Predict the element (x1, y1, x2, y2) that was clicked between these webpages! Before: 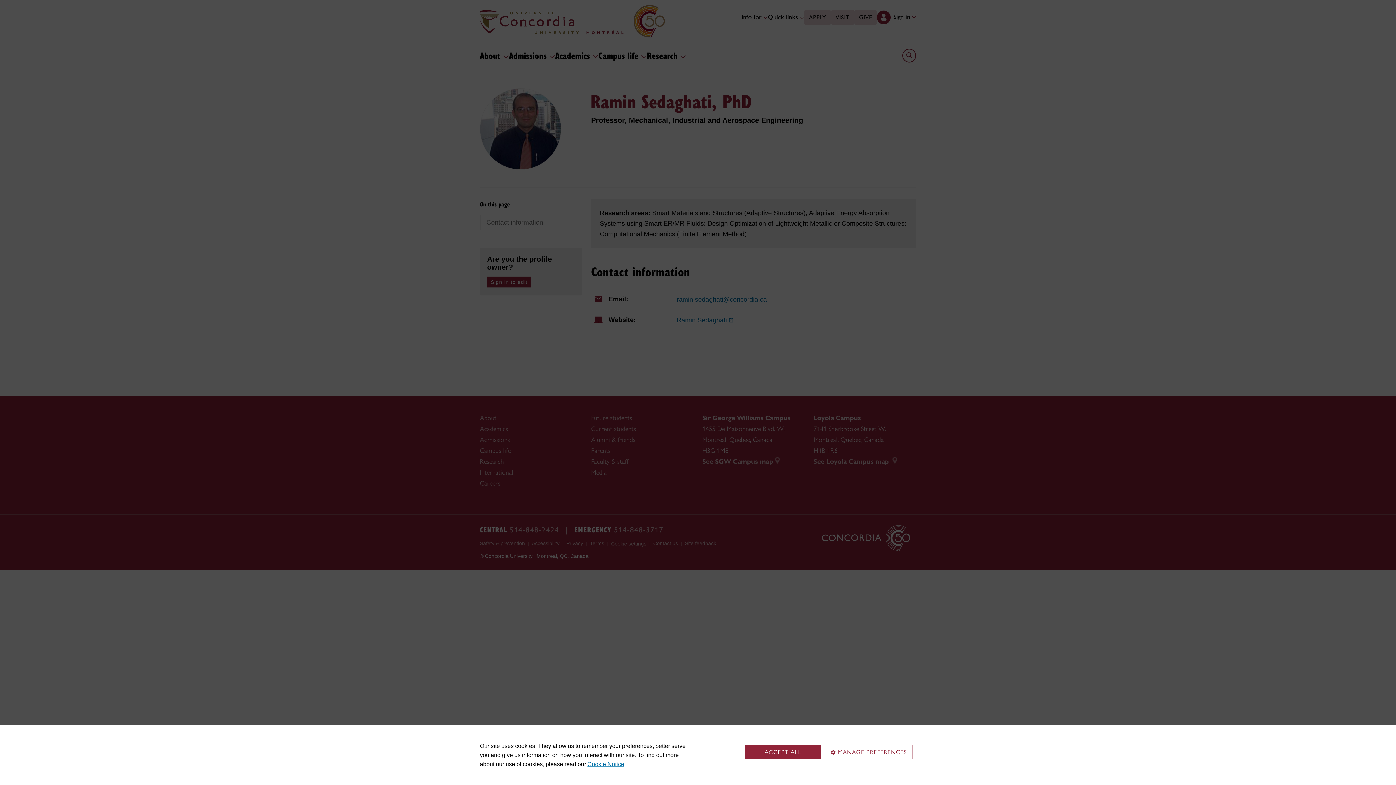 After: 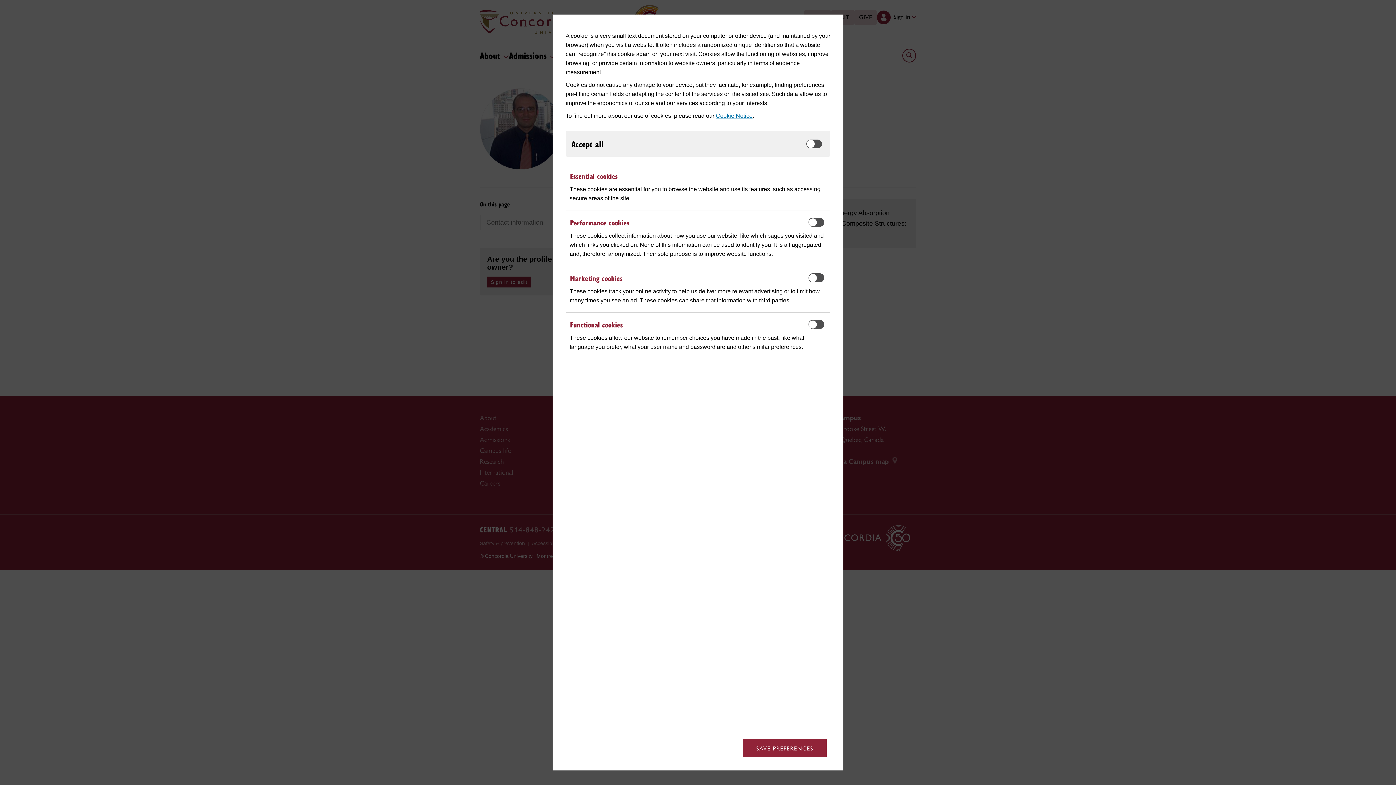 Action: bbox: (825, 745, 912, 759) label: MANAGE PREFERENCES